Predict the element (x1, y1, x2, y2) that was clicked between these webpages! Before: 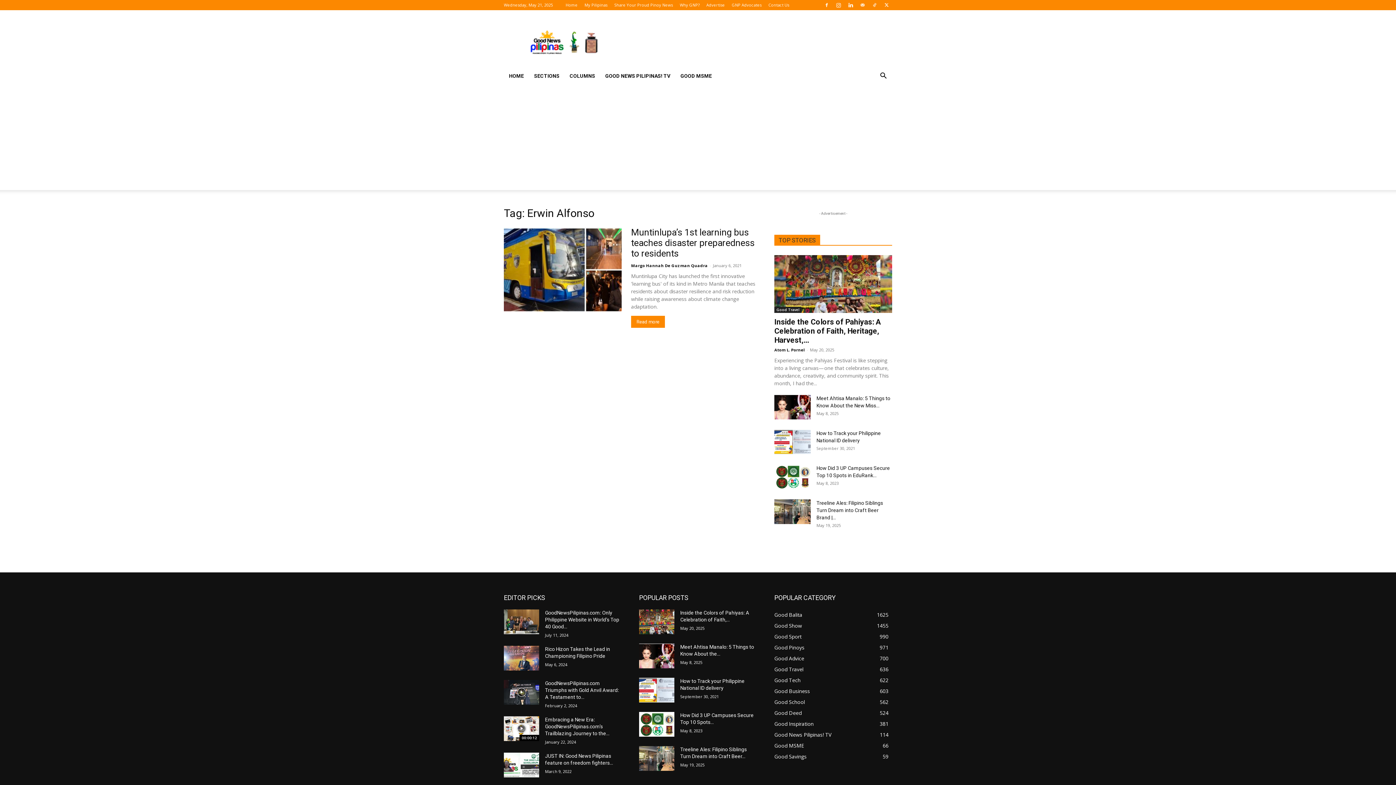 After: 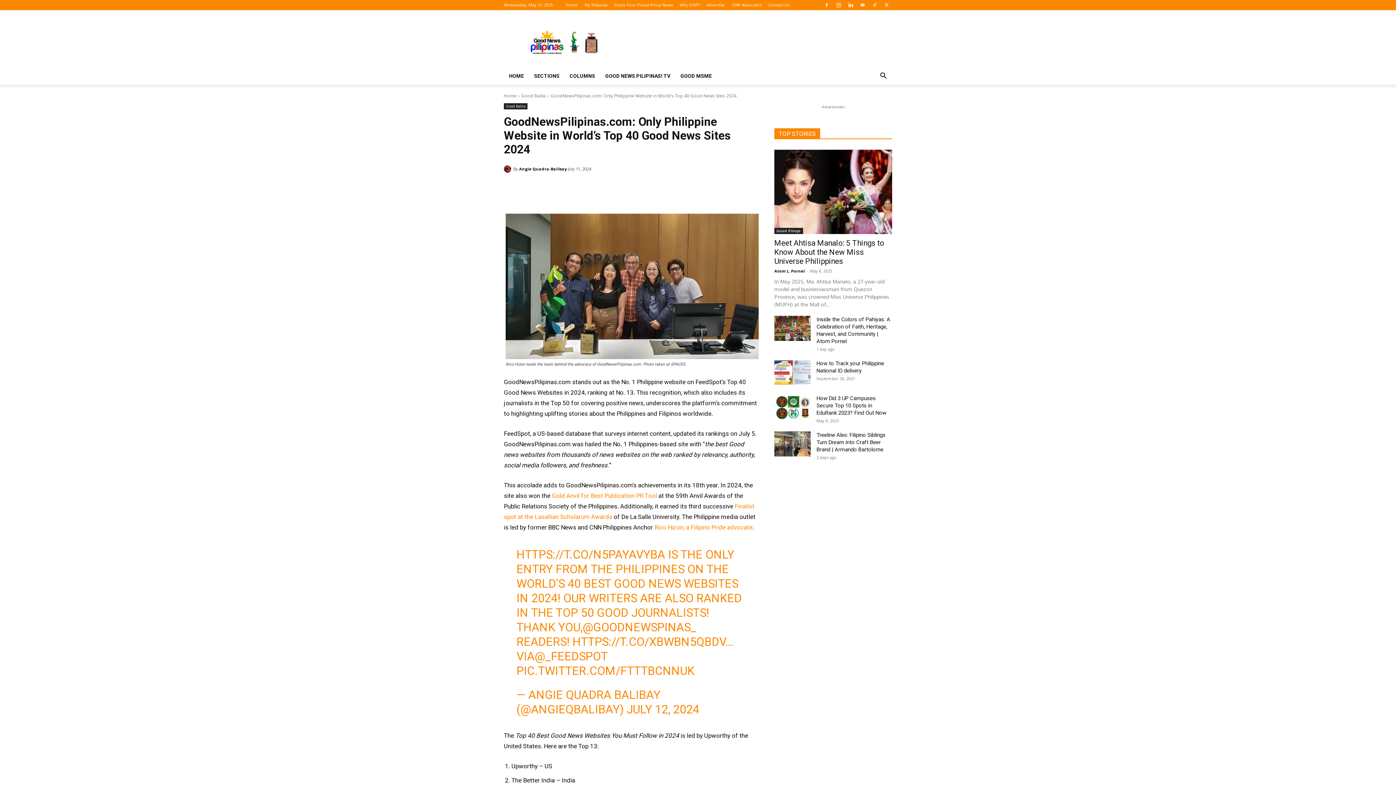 Action: bbox: (545, 610, 619, 629) label: GoodNewsPilipinas.com: Only Philippine Website in World’s Top 40 Good...